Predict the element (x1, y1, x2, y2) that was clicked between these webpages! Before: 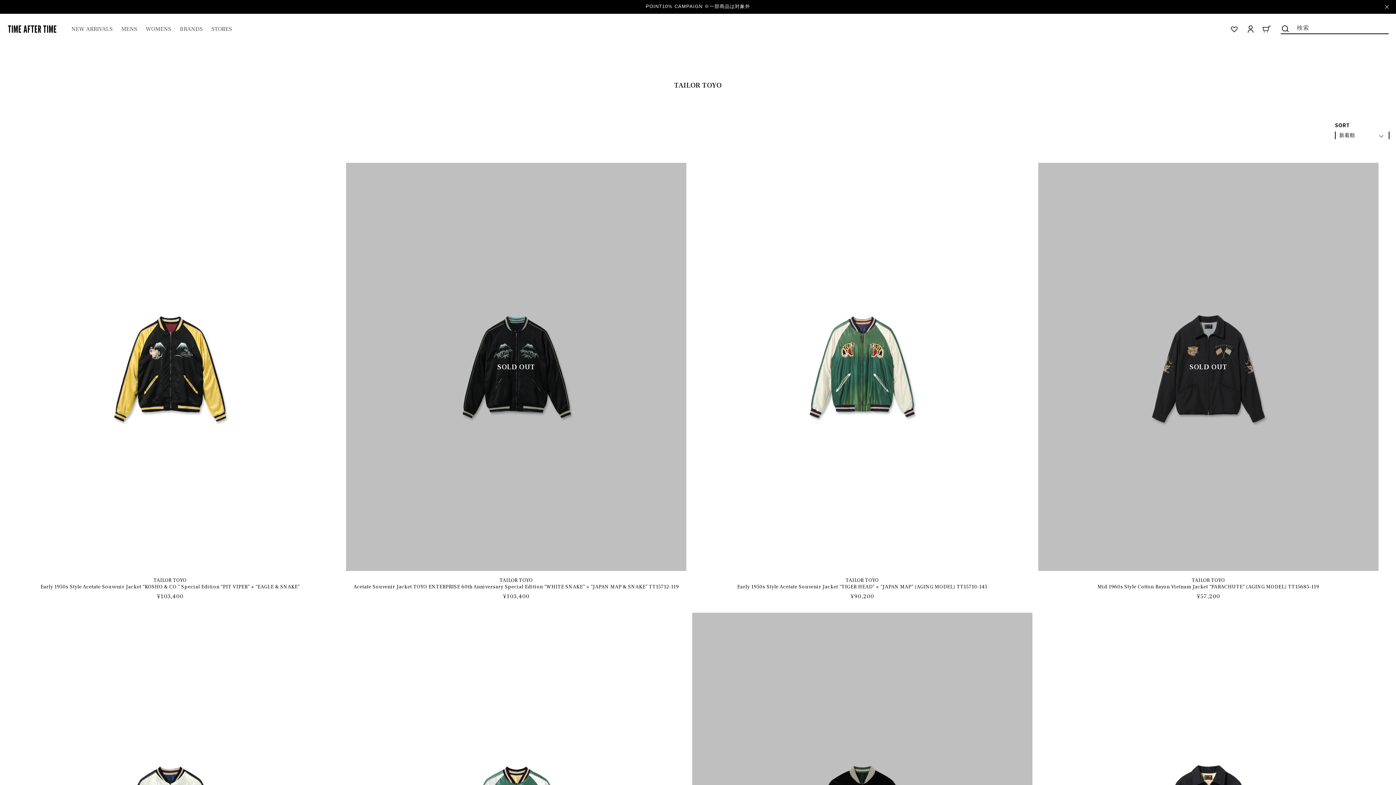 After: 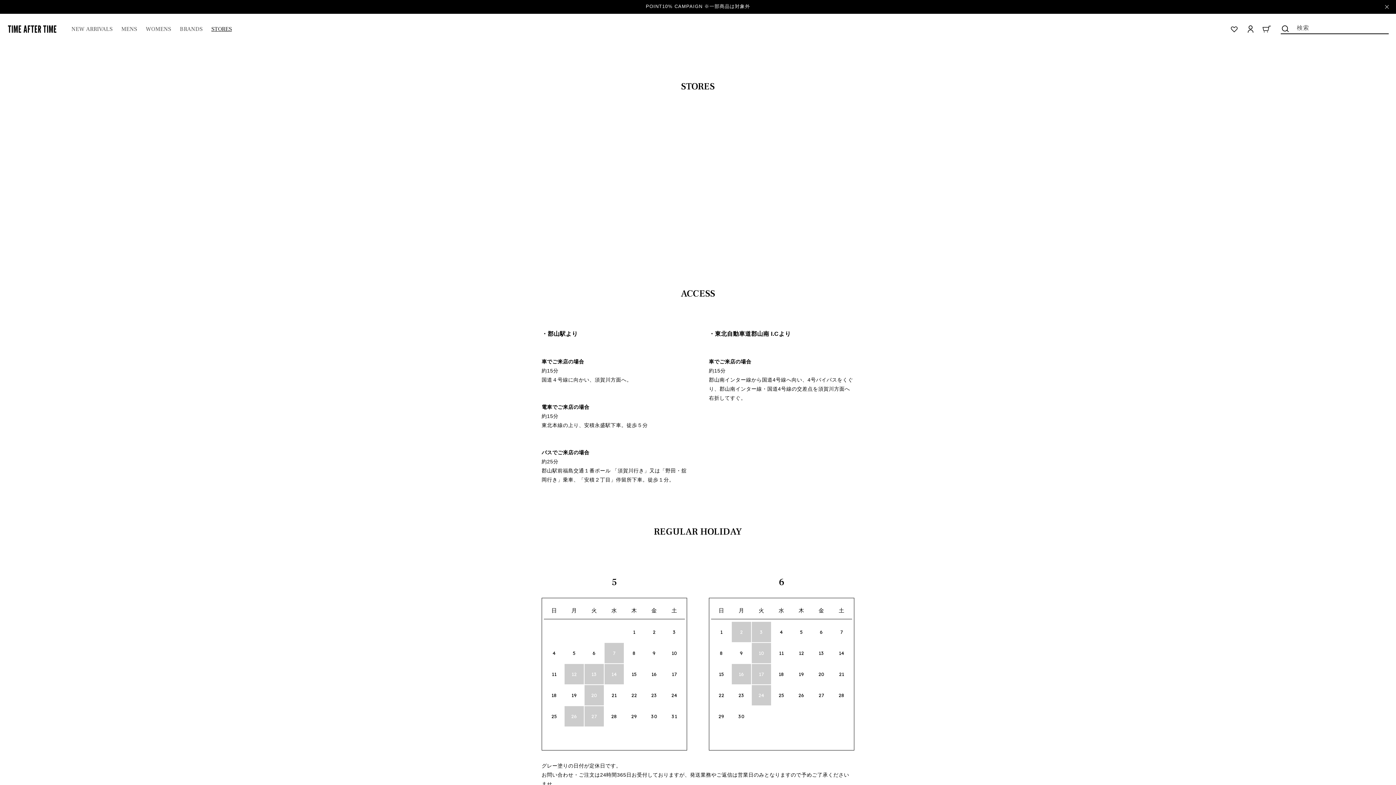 Action: label: STORES bbox: (207, 21, 236, 37)